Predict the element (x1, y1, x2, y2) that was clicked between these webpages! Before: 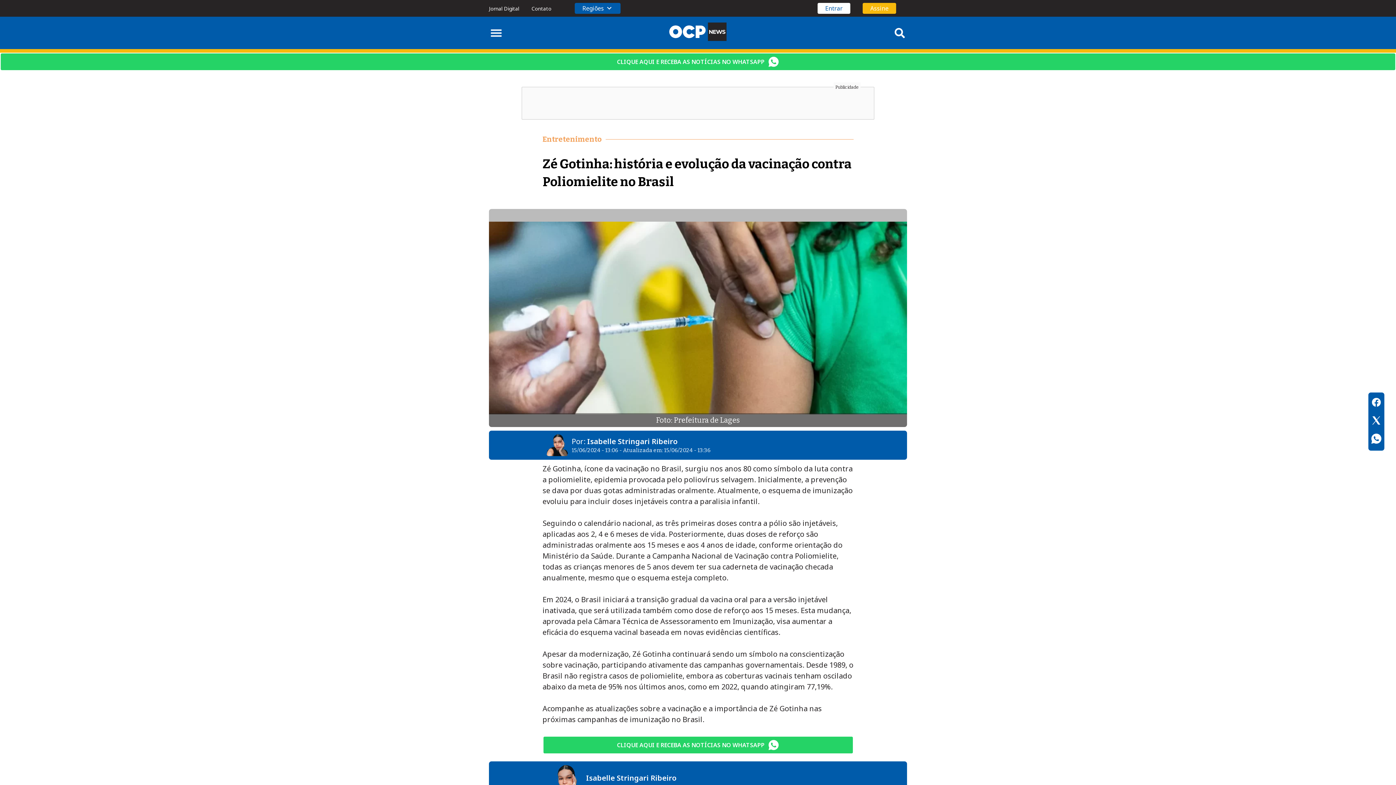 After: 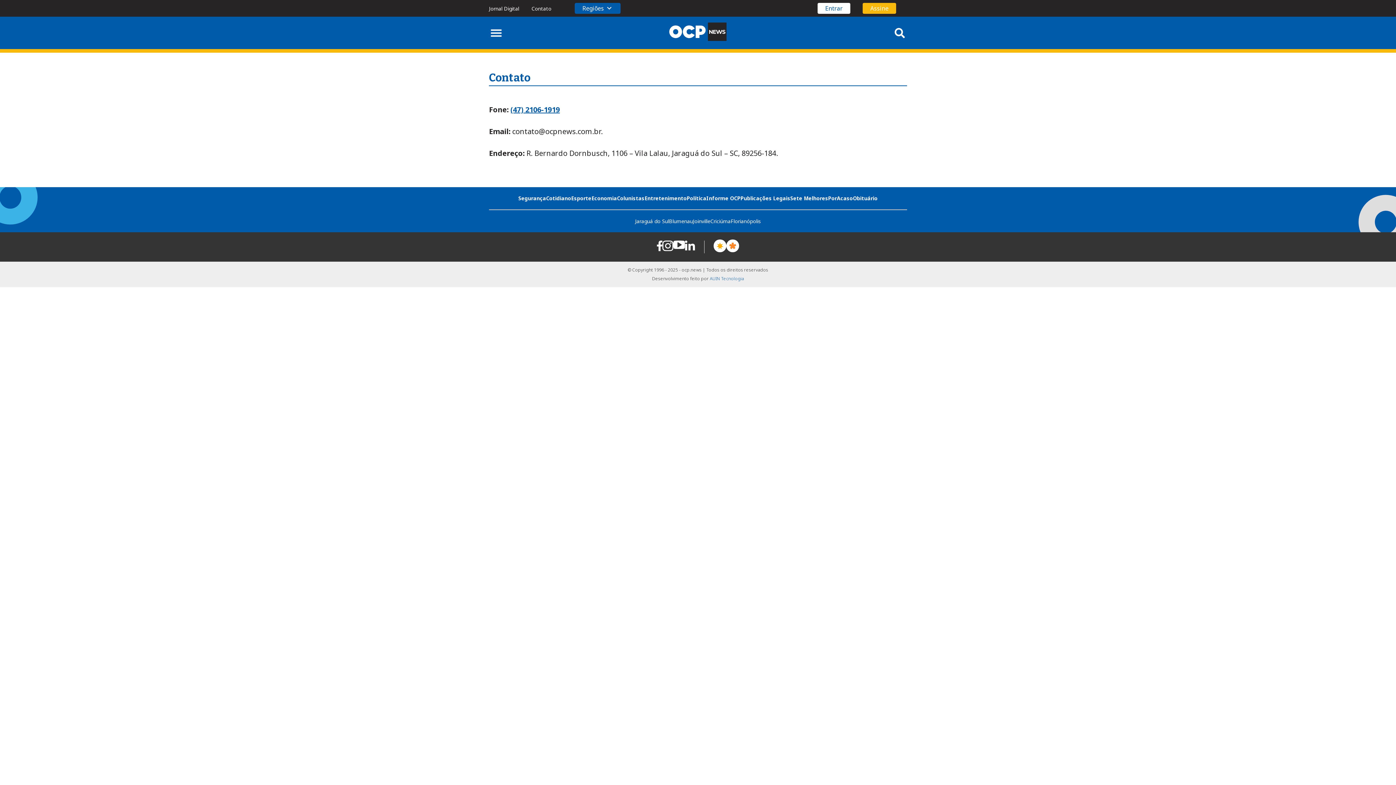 Action: bbox: (531, 5, 551, 12) label: Contato